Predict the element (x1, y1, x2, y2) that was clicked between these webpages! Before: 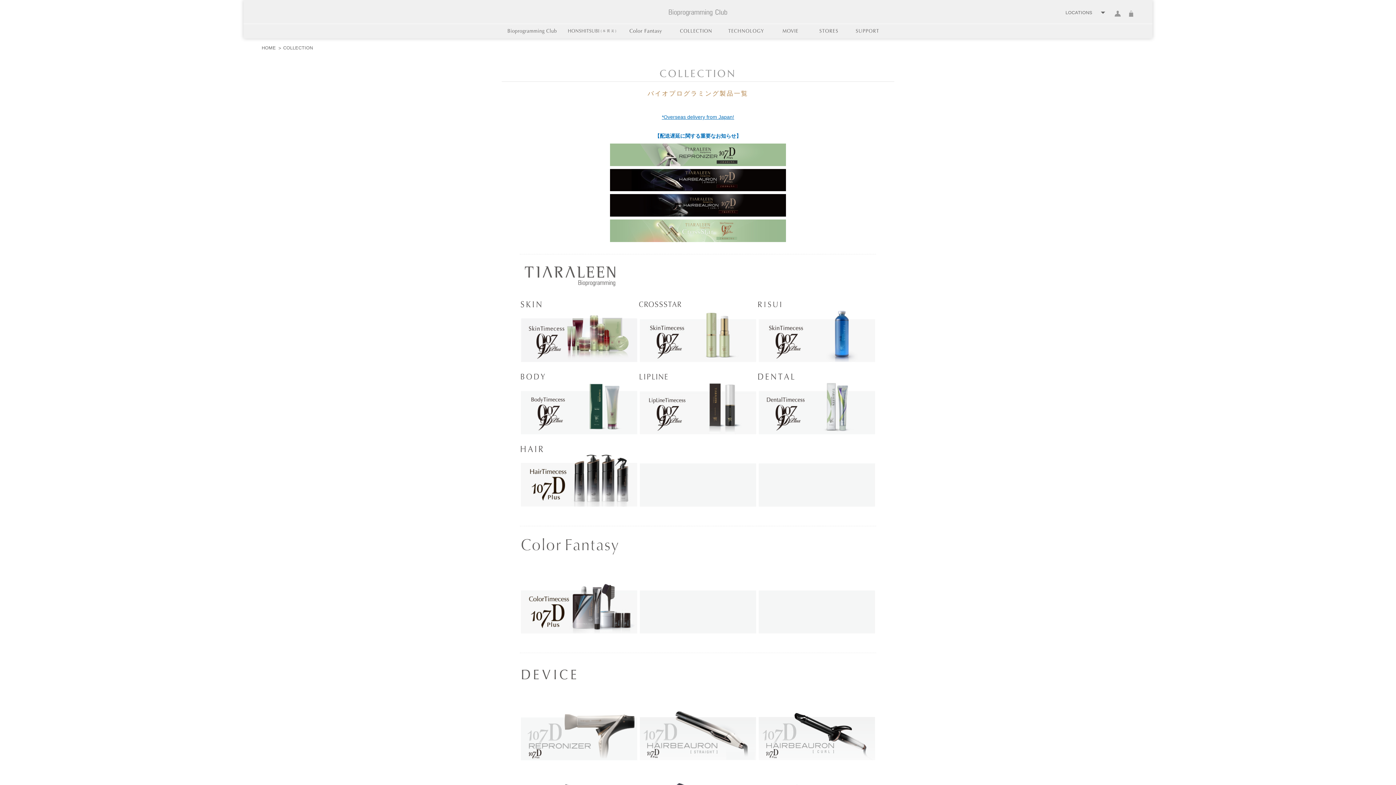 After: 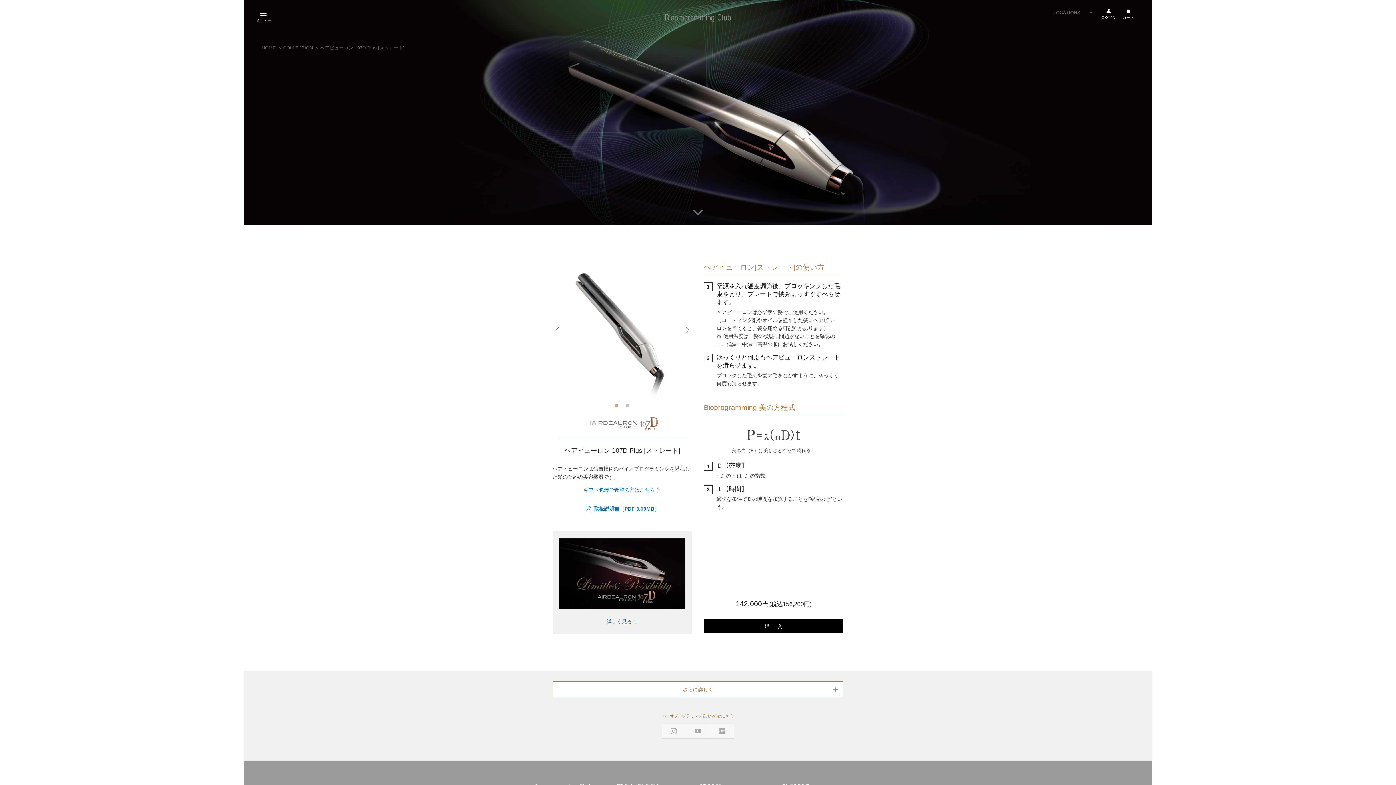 Action: bbox: (638, 700, 757, 761)